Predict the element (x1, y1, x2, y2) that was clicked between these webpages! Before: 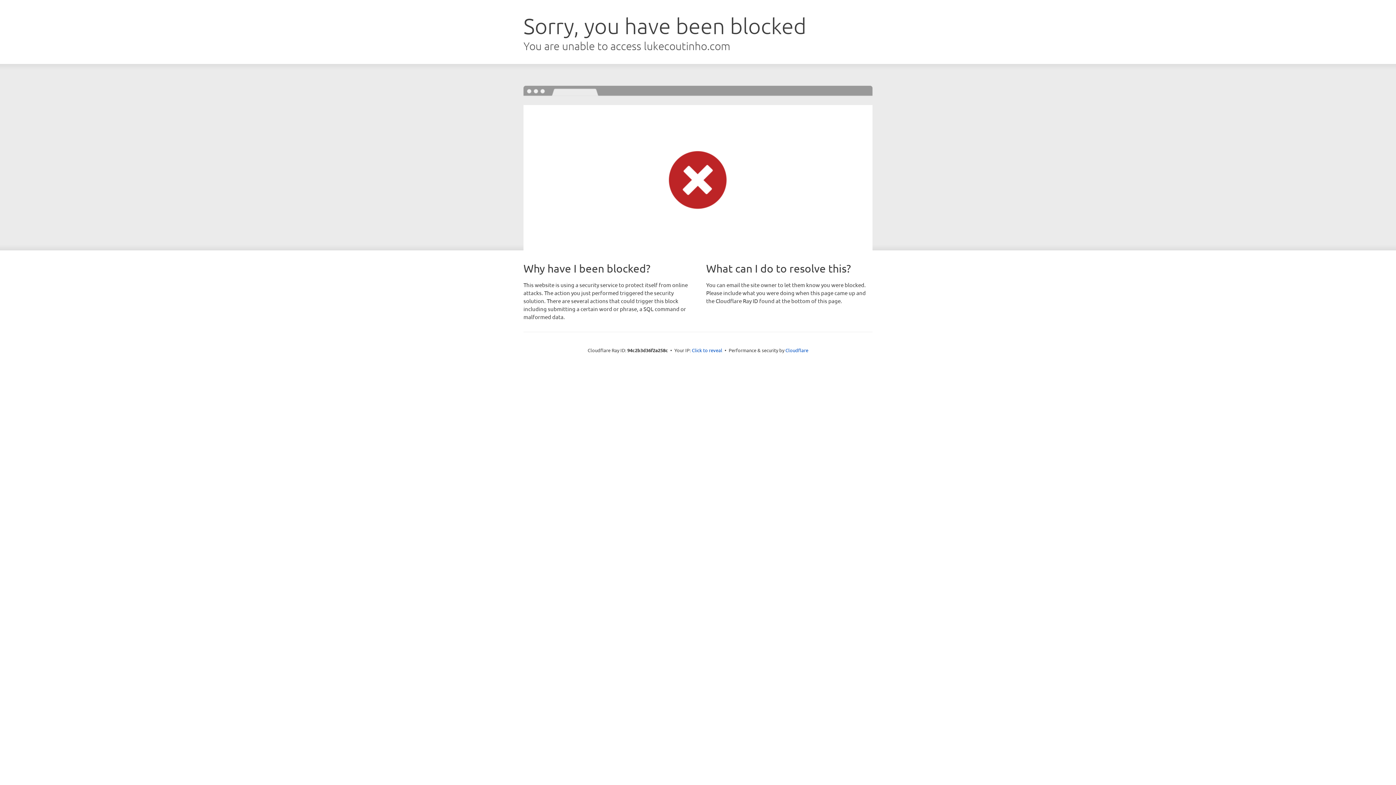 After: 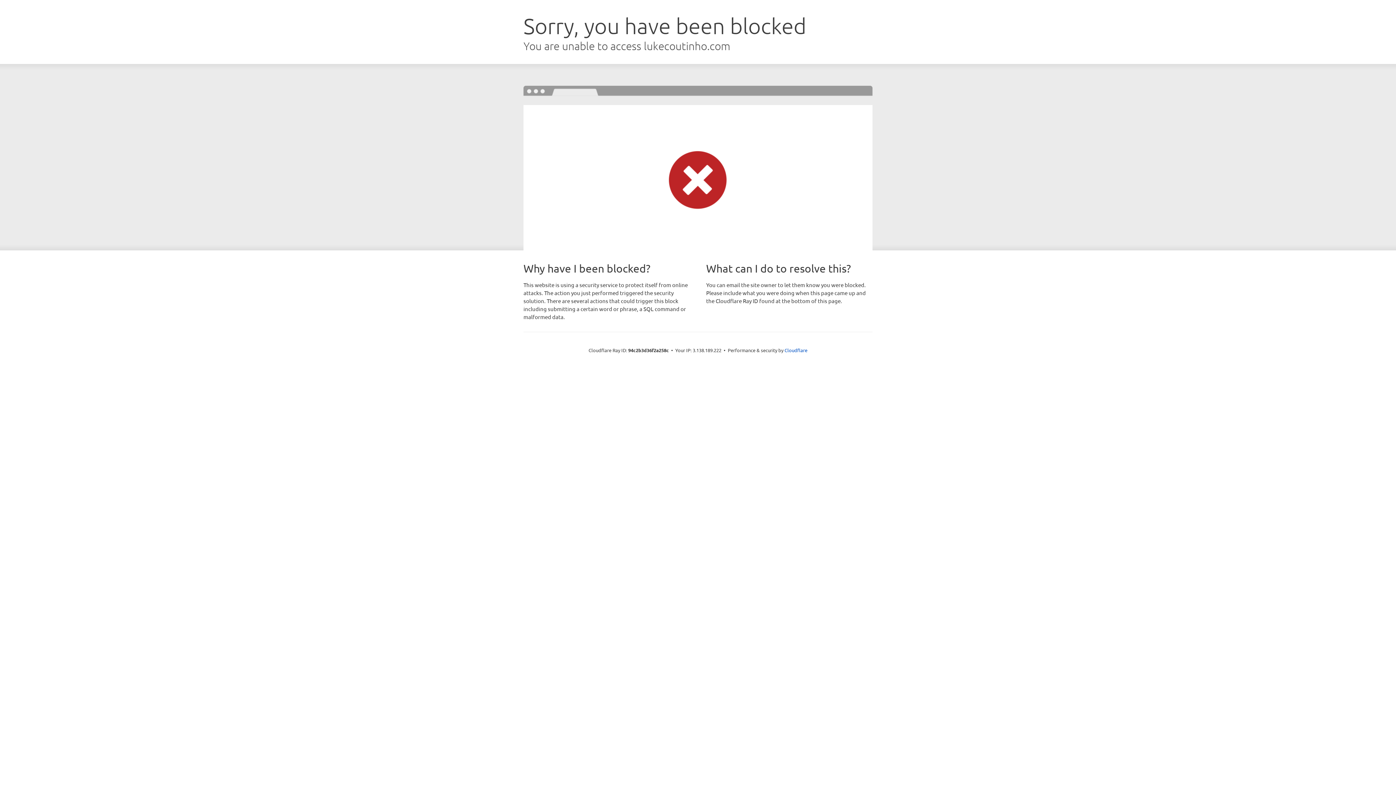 Action: bbox: (692, 346, 722, 353) label: Click to reveal